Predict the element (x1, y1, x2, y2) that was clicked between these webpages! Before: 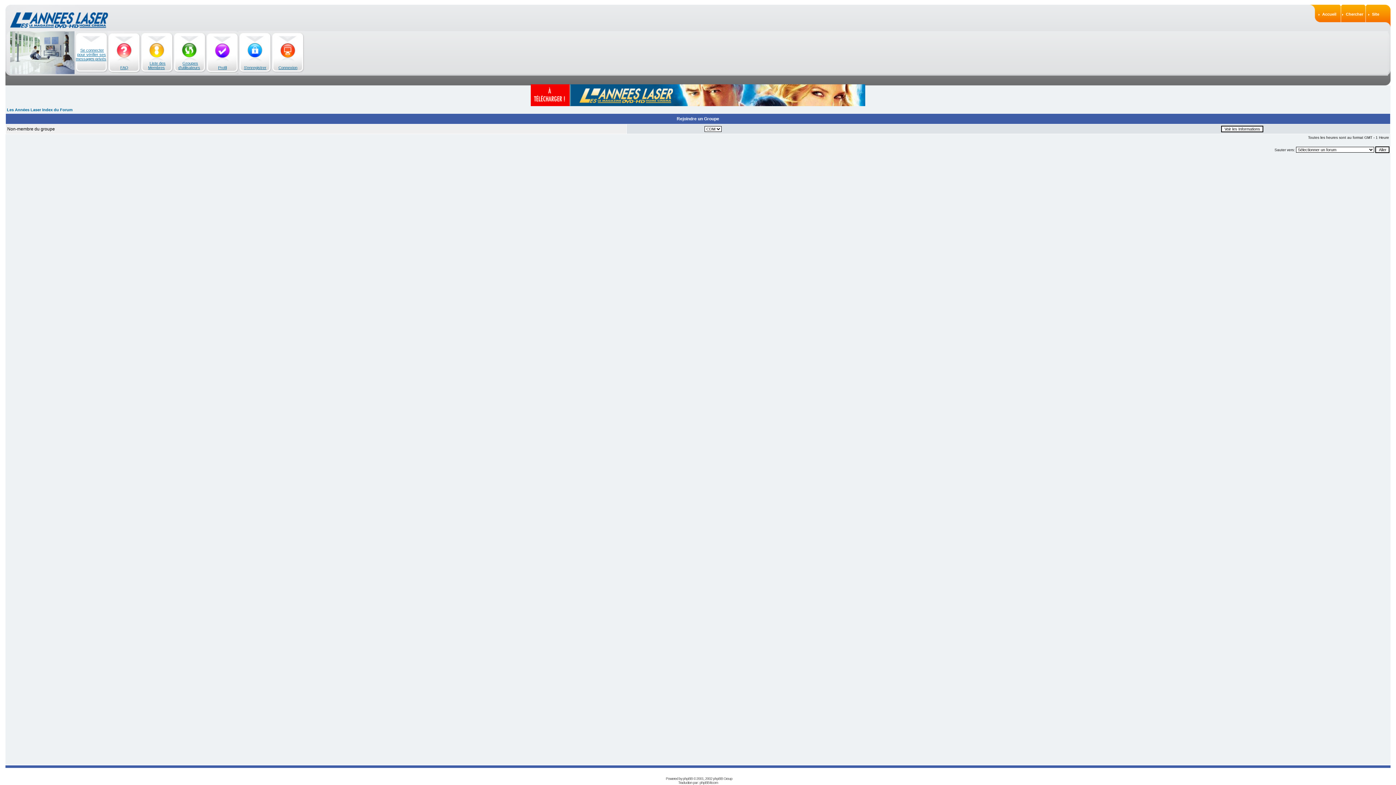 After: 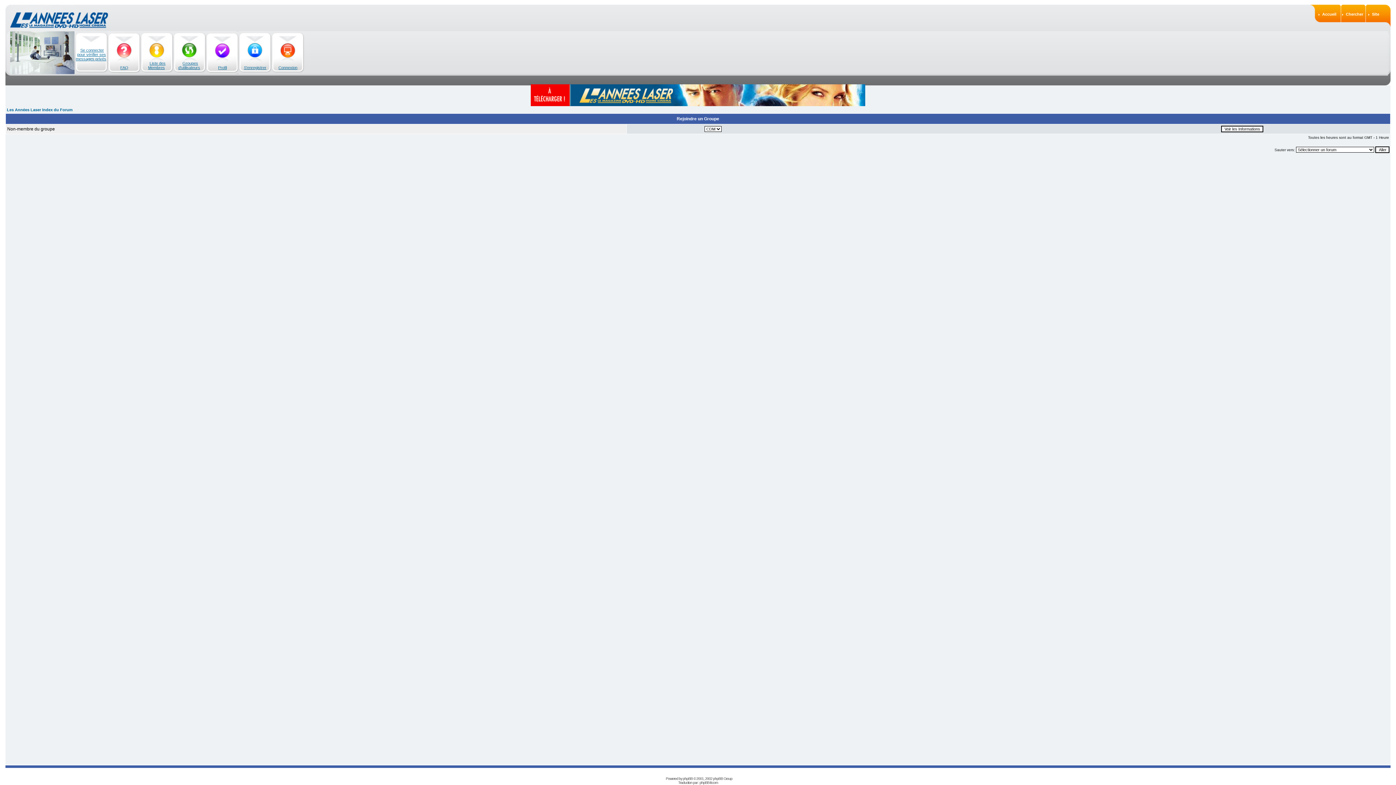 Action: bbox: (530, 102, 865, 106)